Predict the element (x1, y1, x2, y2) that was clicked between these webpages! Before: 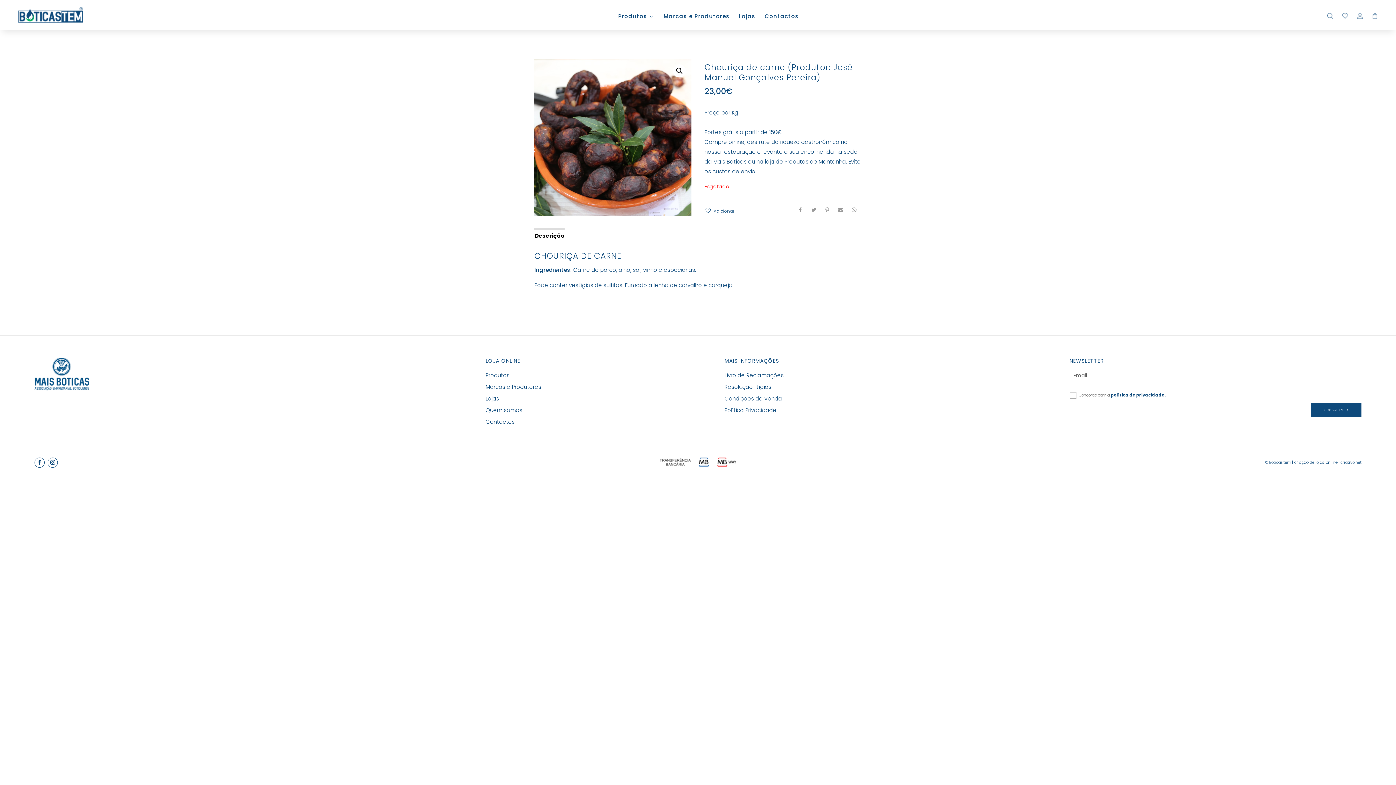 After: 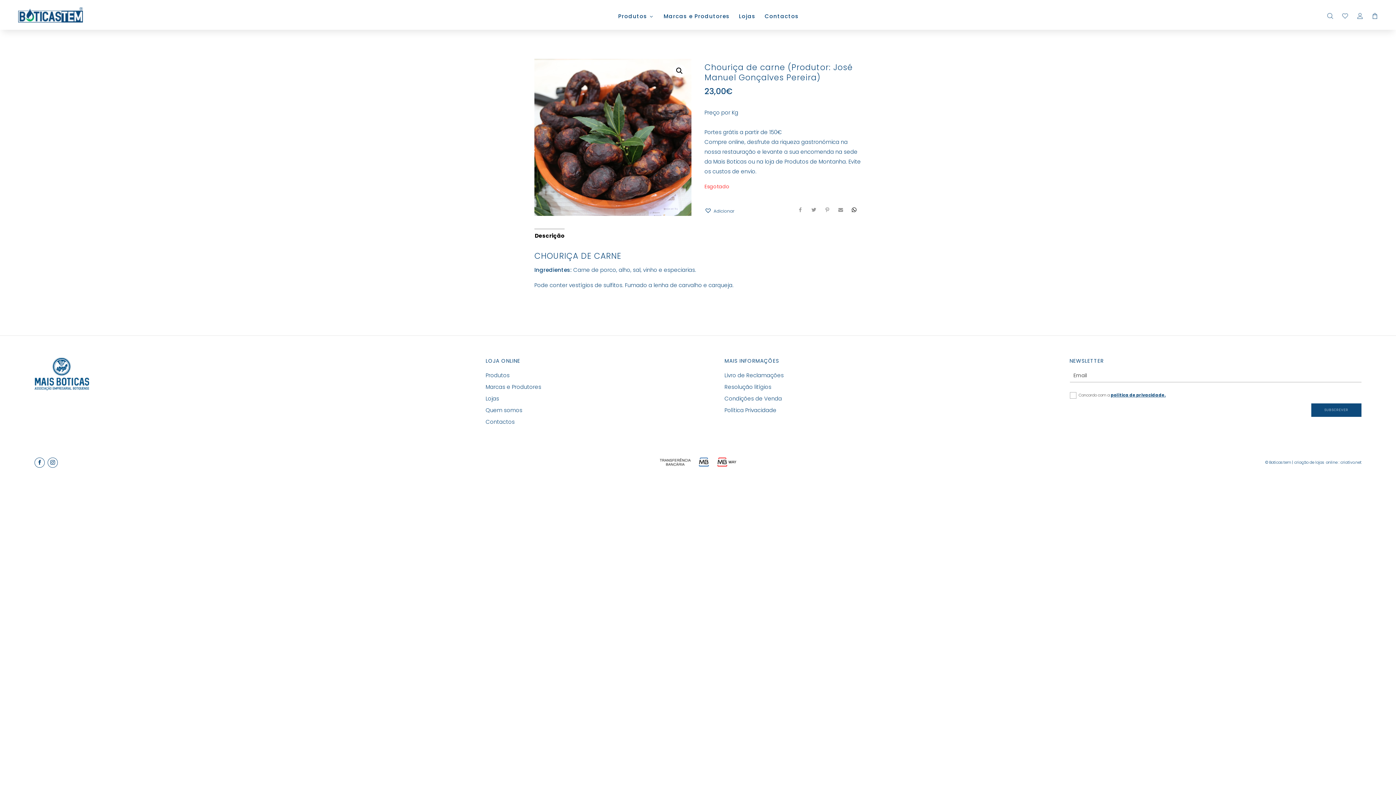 Action: bbox: (846, 202, 862, 217)